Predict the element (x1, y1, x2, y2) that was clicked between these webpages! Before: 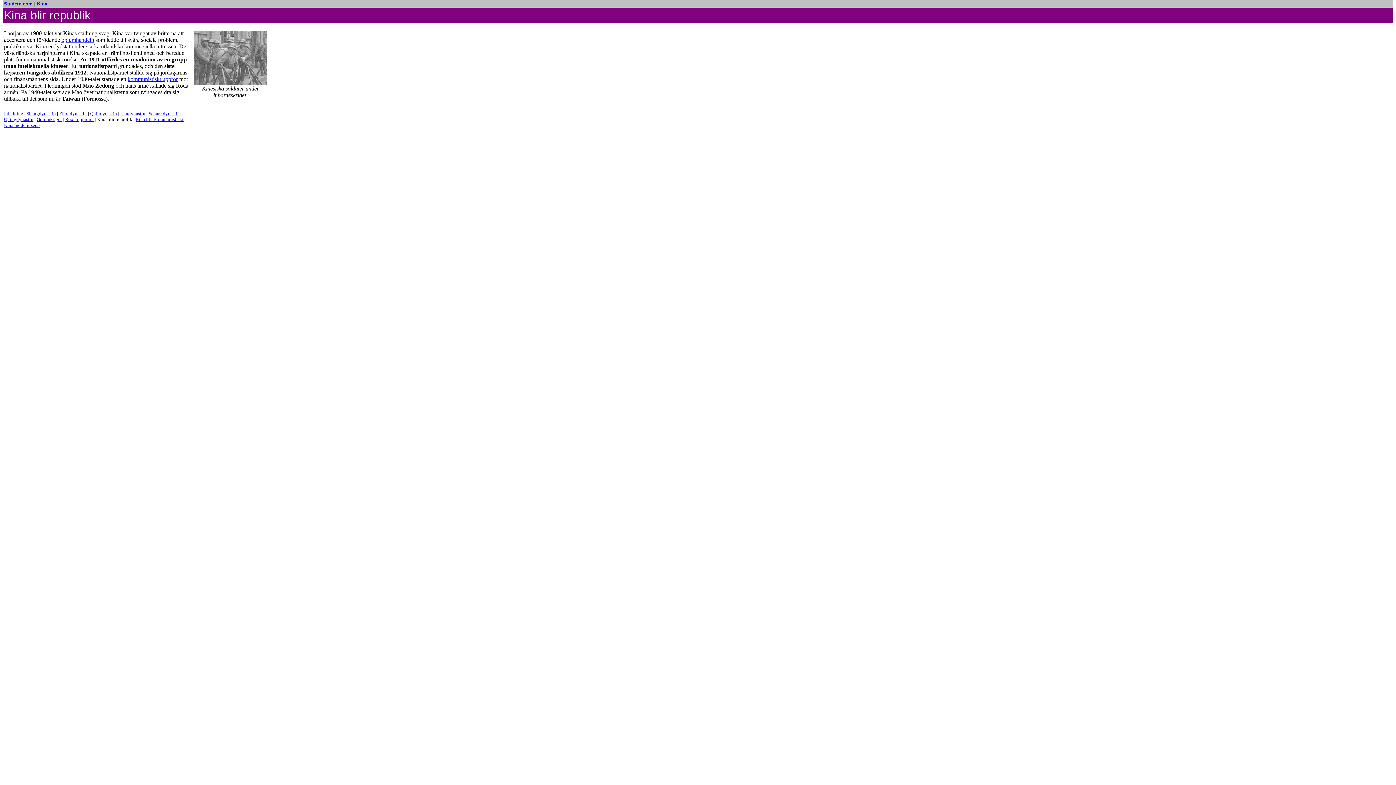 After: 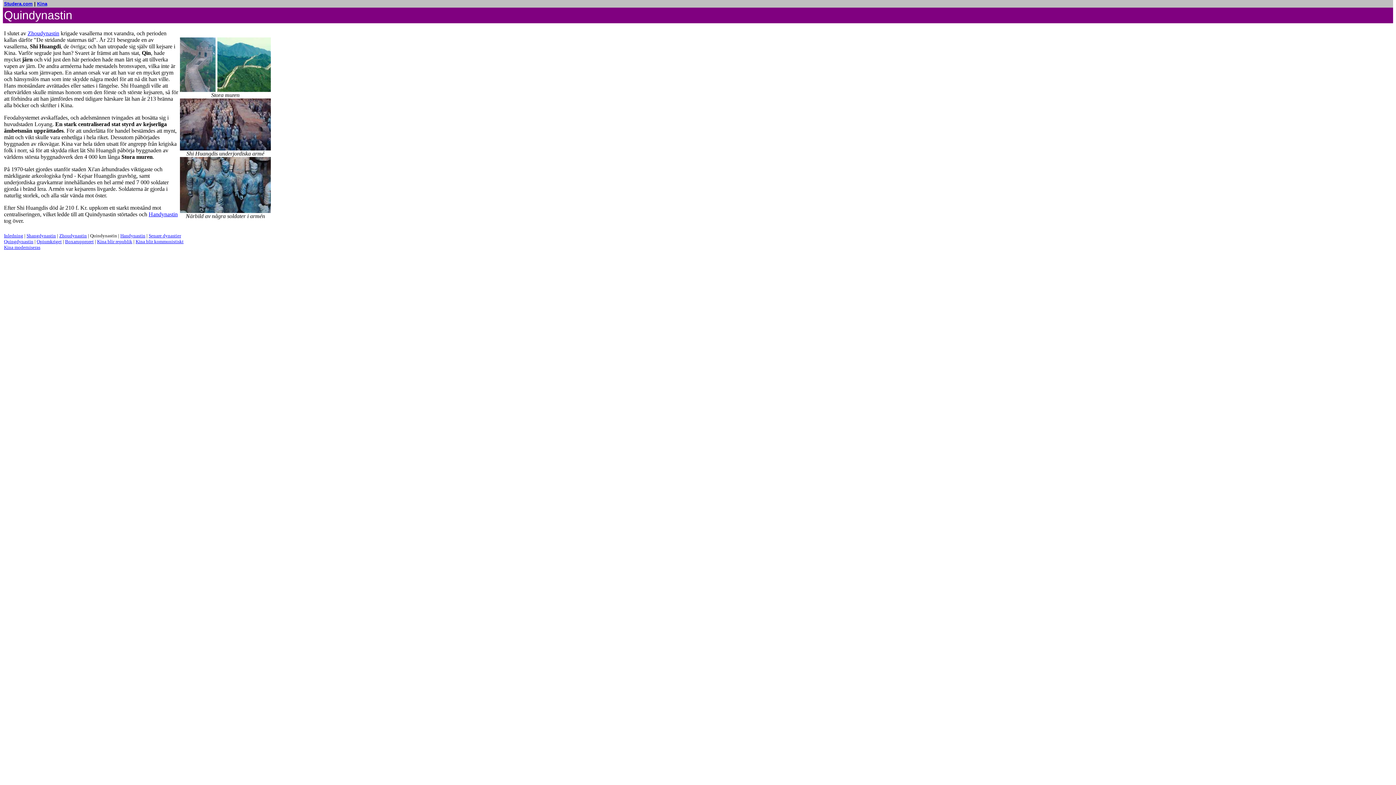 Action: bbox: (90, 110, 117, 116) label: Quindynastin